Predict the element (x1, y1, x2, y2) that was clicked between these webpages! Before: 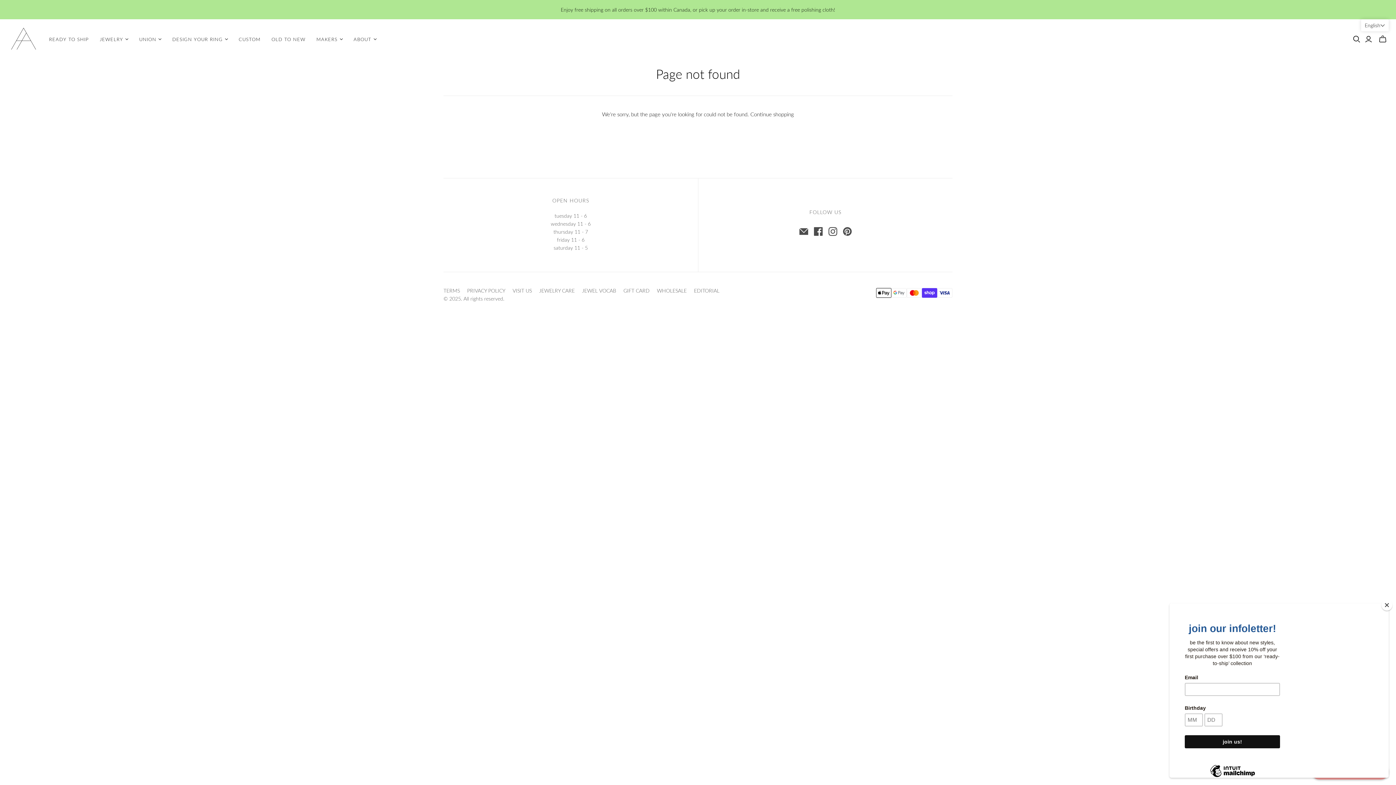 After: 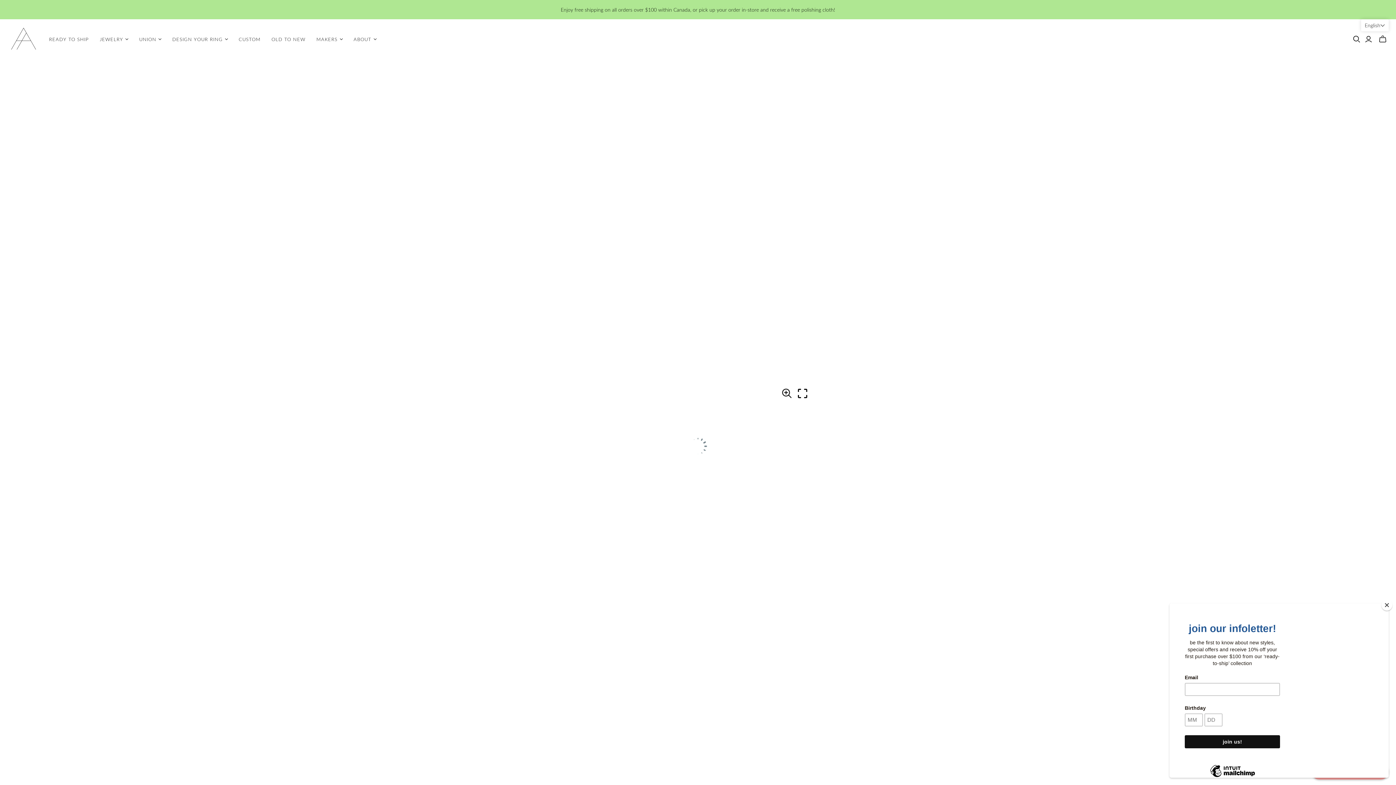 Action: label: JEWELRY CARE bbox: (539, 287, 574, 293)